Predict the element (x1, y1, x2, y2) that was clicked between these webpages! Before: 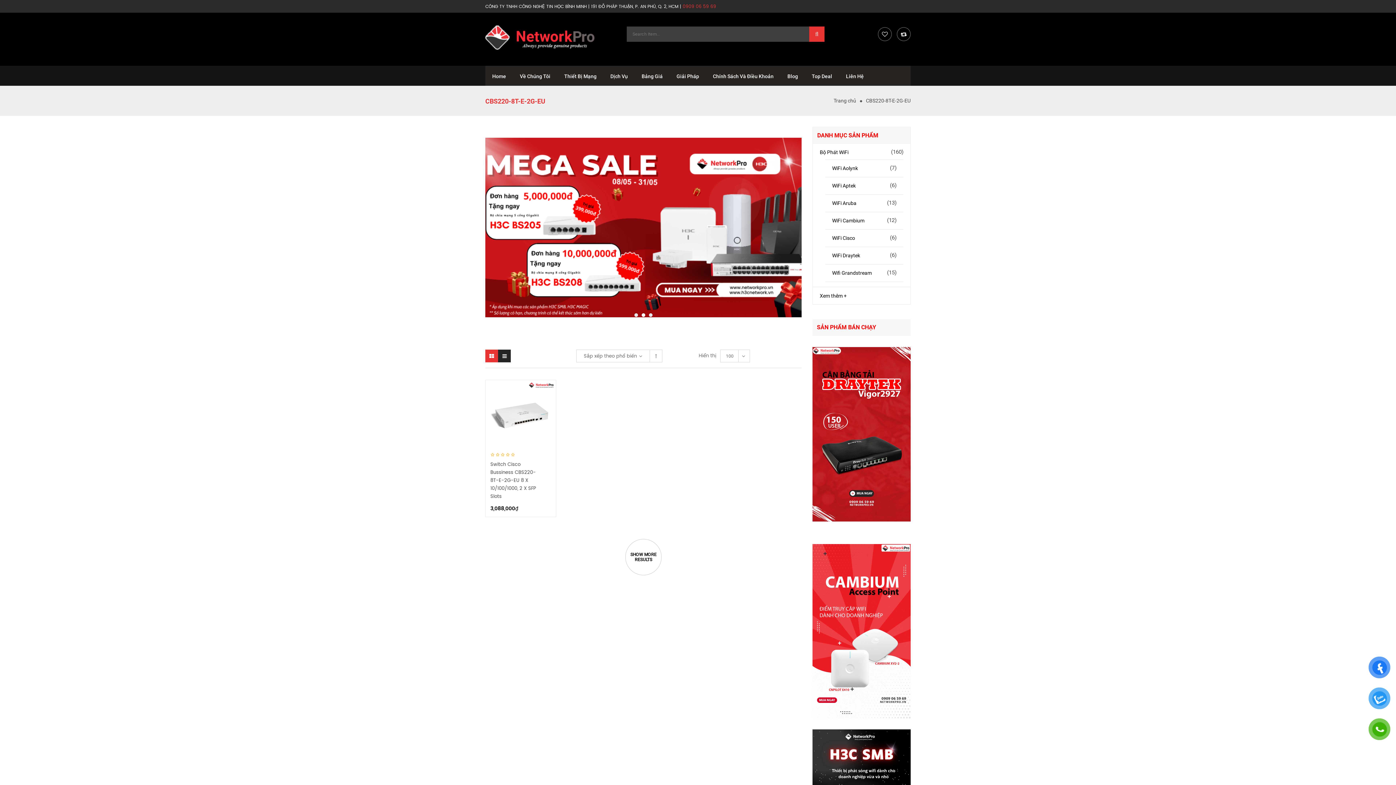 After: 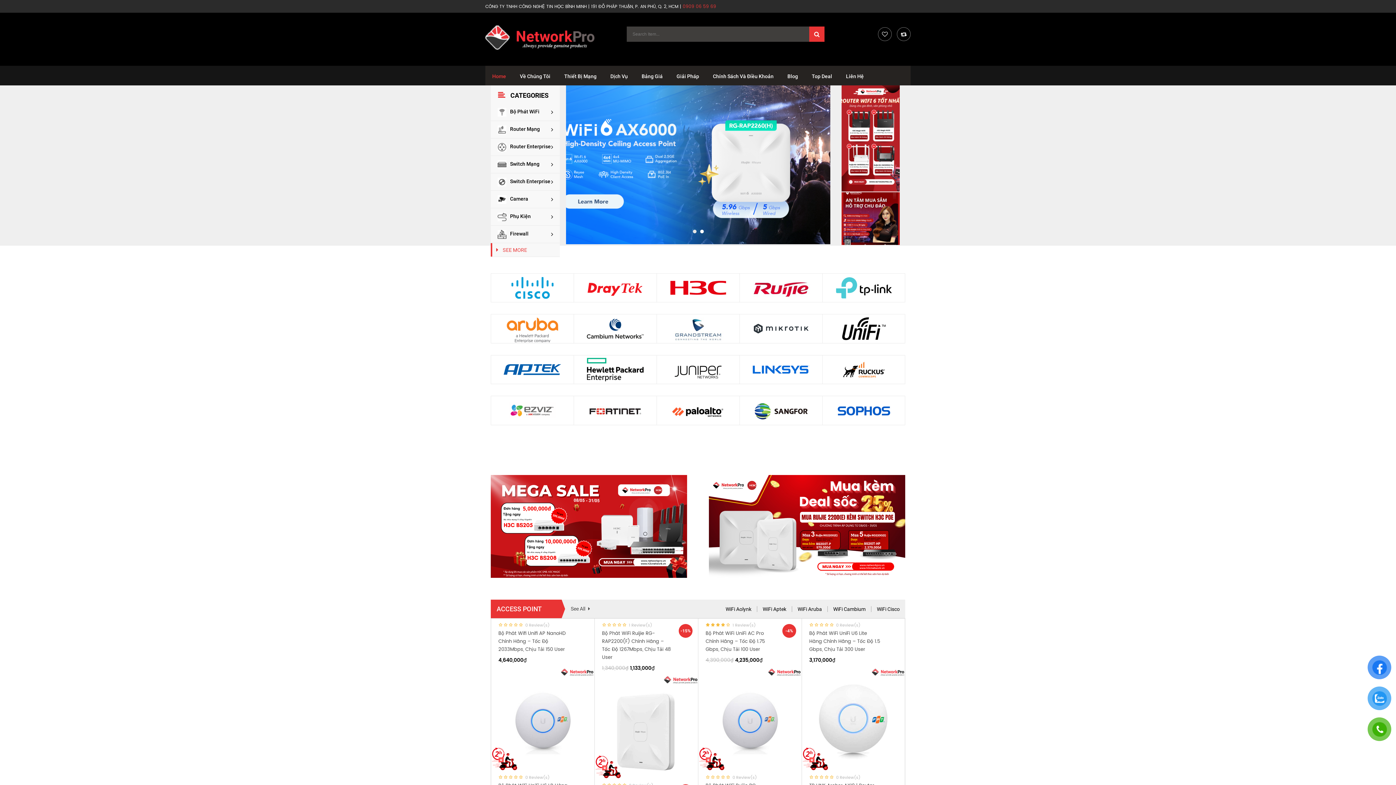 Action: label: Home bbox: (485, 73, 513, 79)